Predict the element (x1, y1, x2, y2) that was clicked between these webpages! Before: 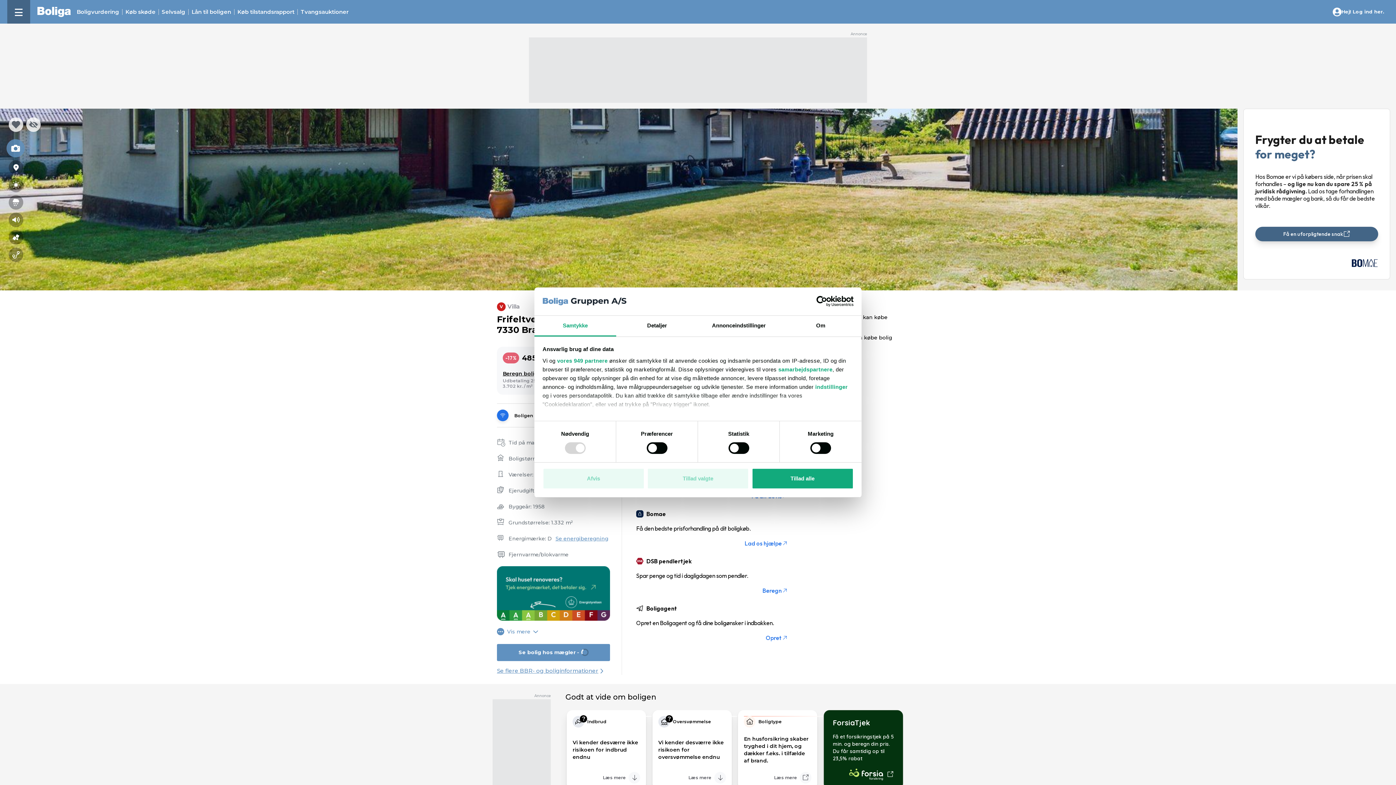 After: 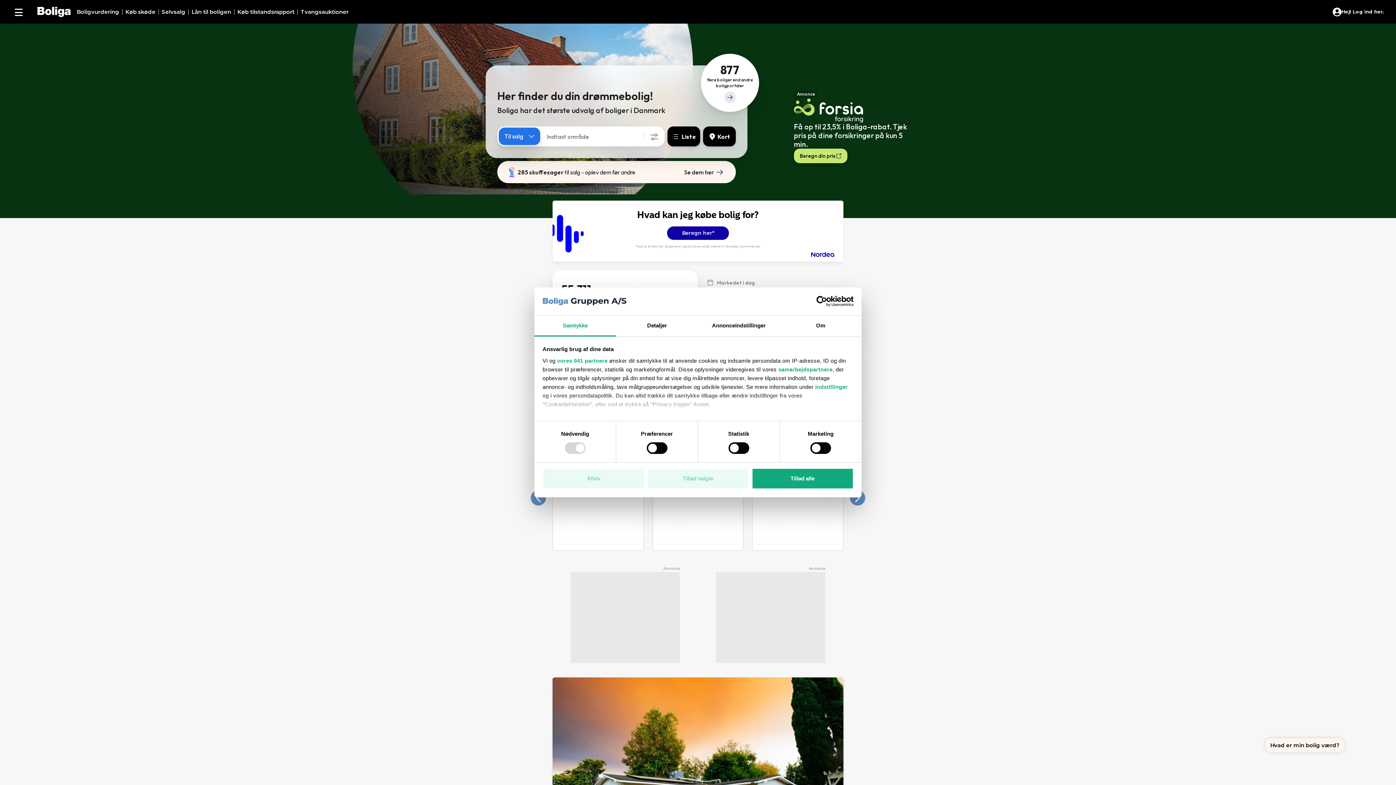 Action: bbox: (778, 366, 832, 372) label: samarbejdspartnere